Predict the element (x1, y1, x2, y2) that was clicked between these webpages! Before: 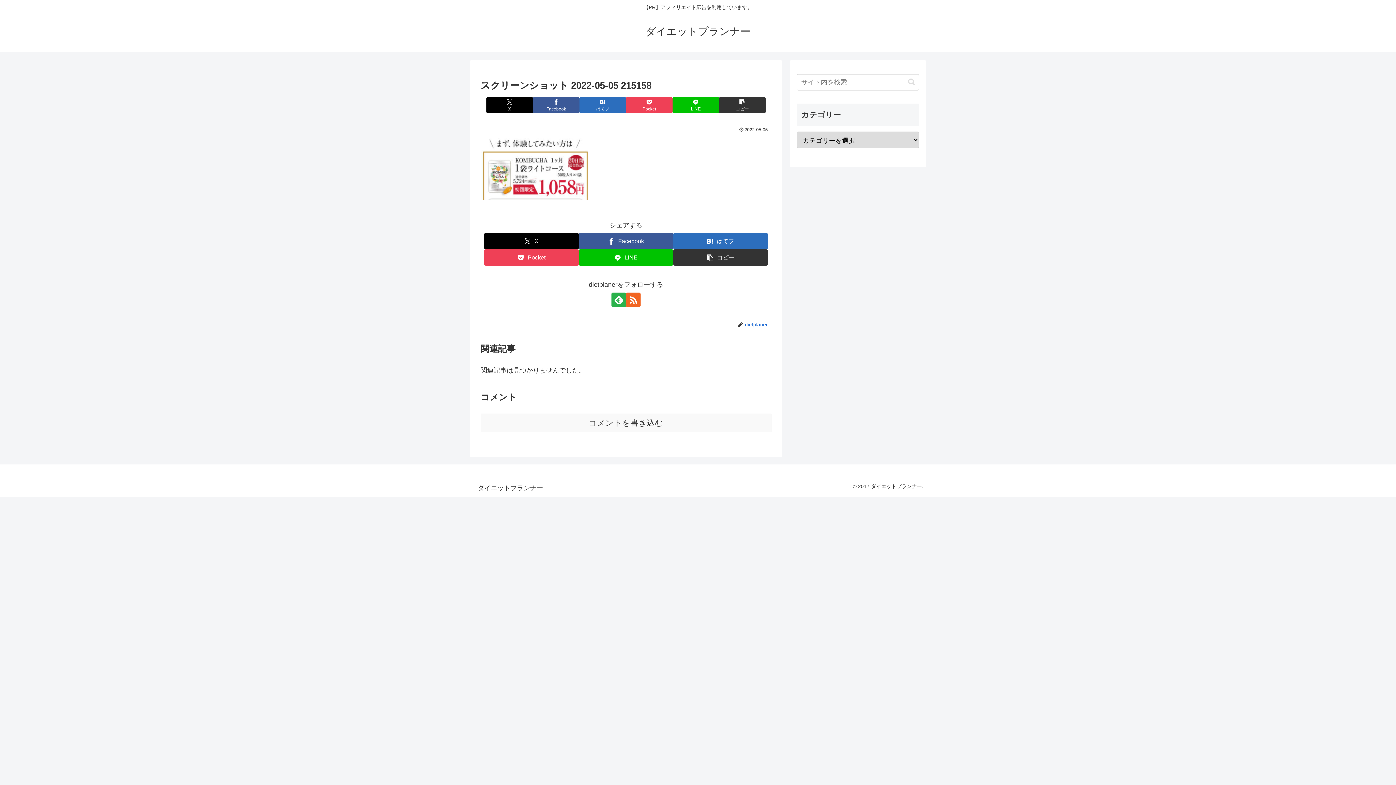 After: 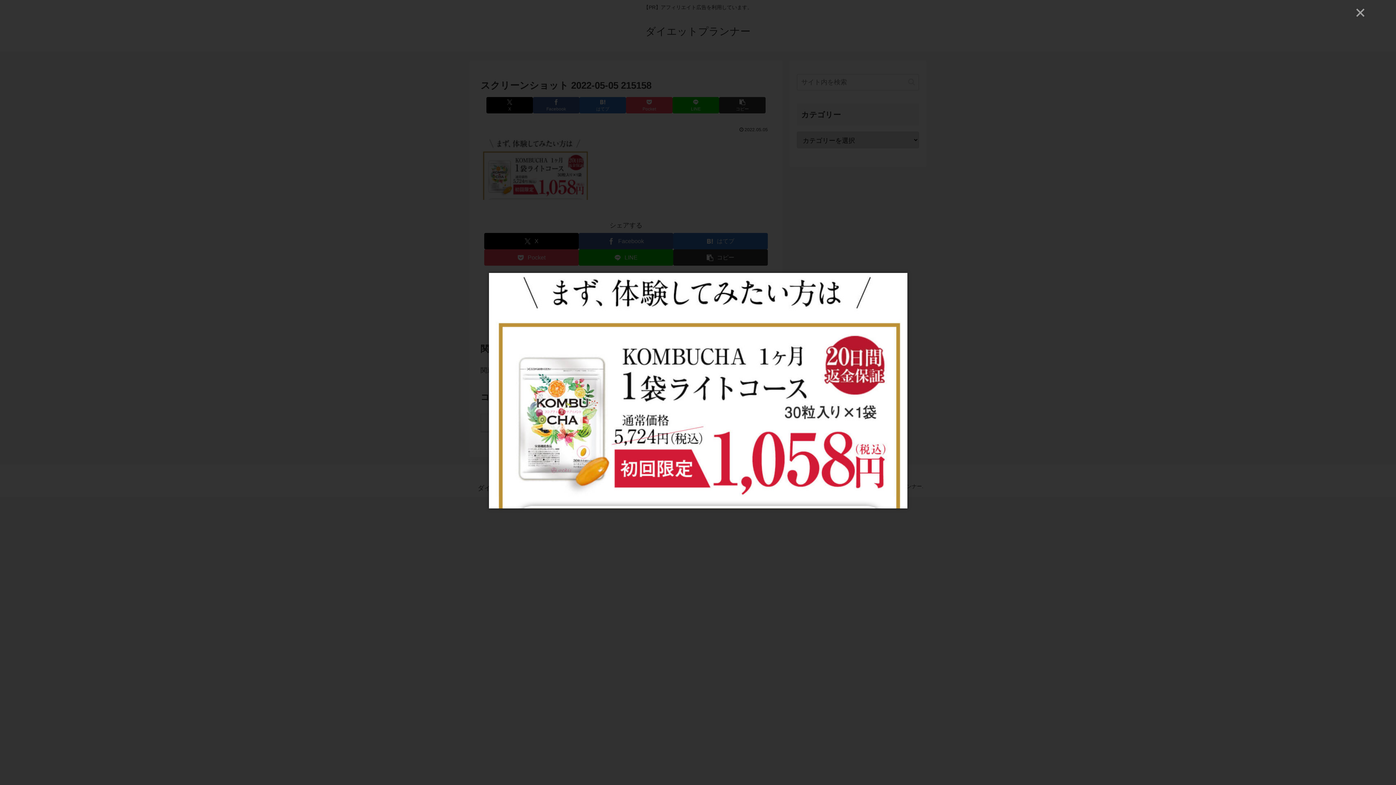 Action: bbox: (480, 165, 589, 172)